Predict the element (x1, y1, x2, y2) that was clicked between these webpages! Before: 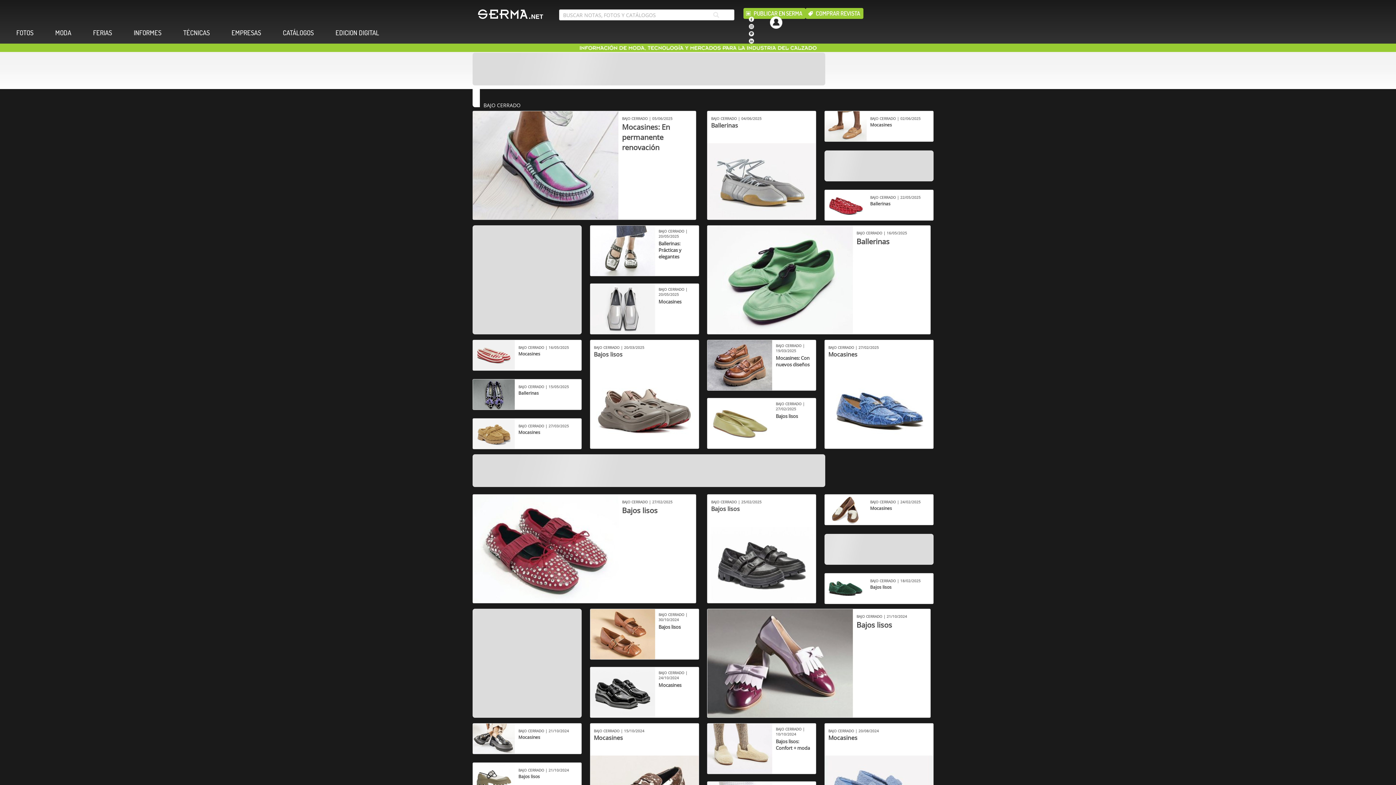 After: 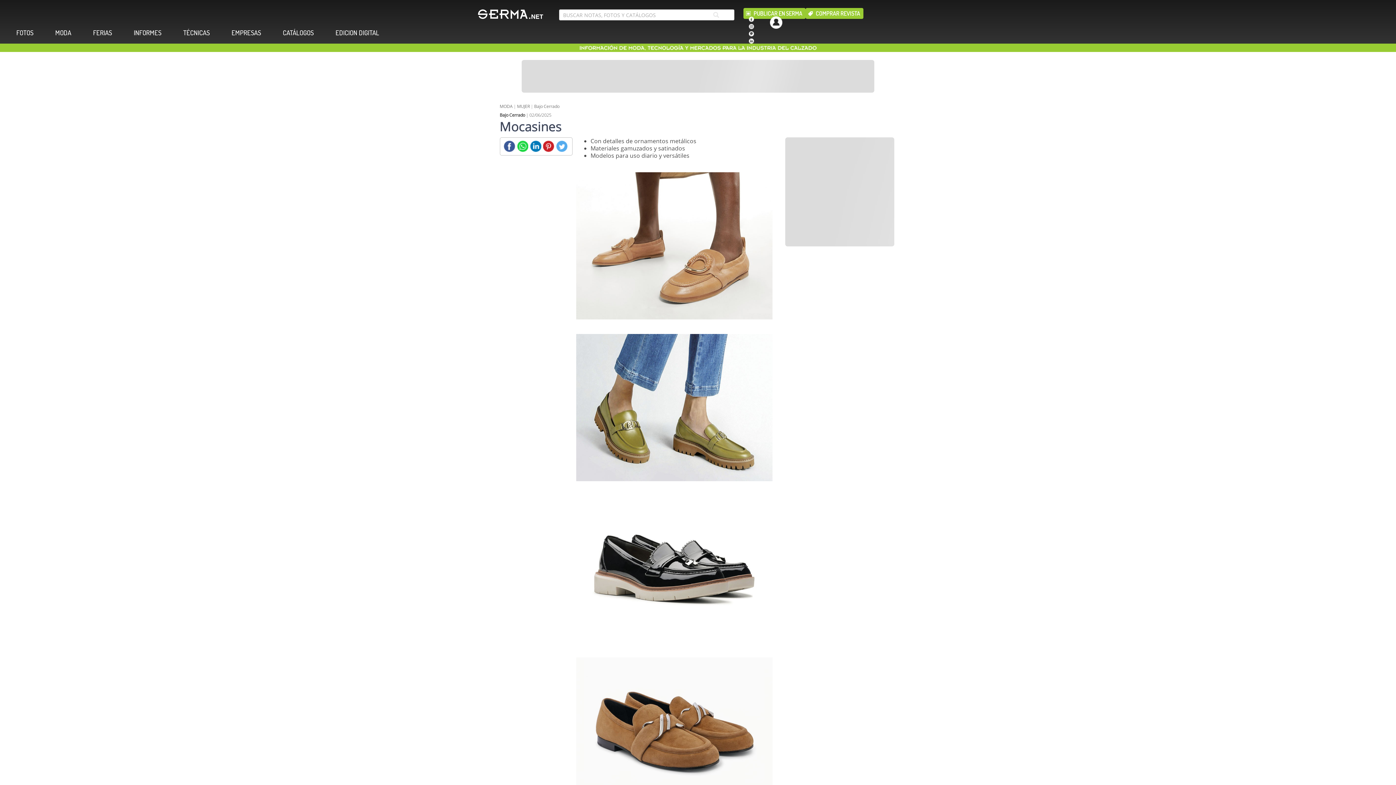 Action: label: BAJO CERRADO | 02/06/2025
Mocasines bbox: (824, 110, 933, 141)